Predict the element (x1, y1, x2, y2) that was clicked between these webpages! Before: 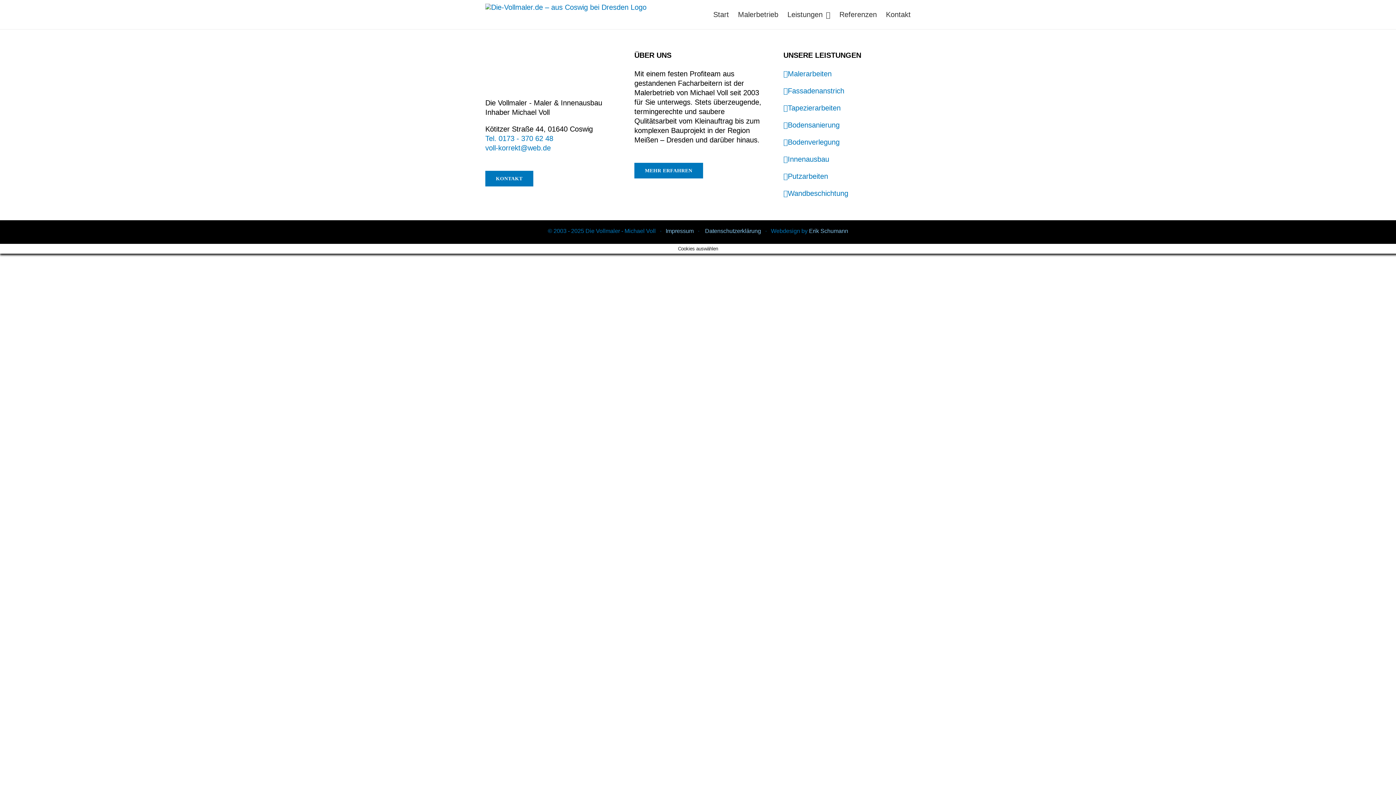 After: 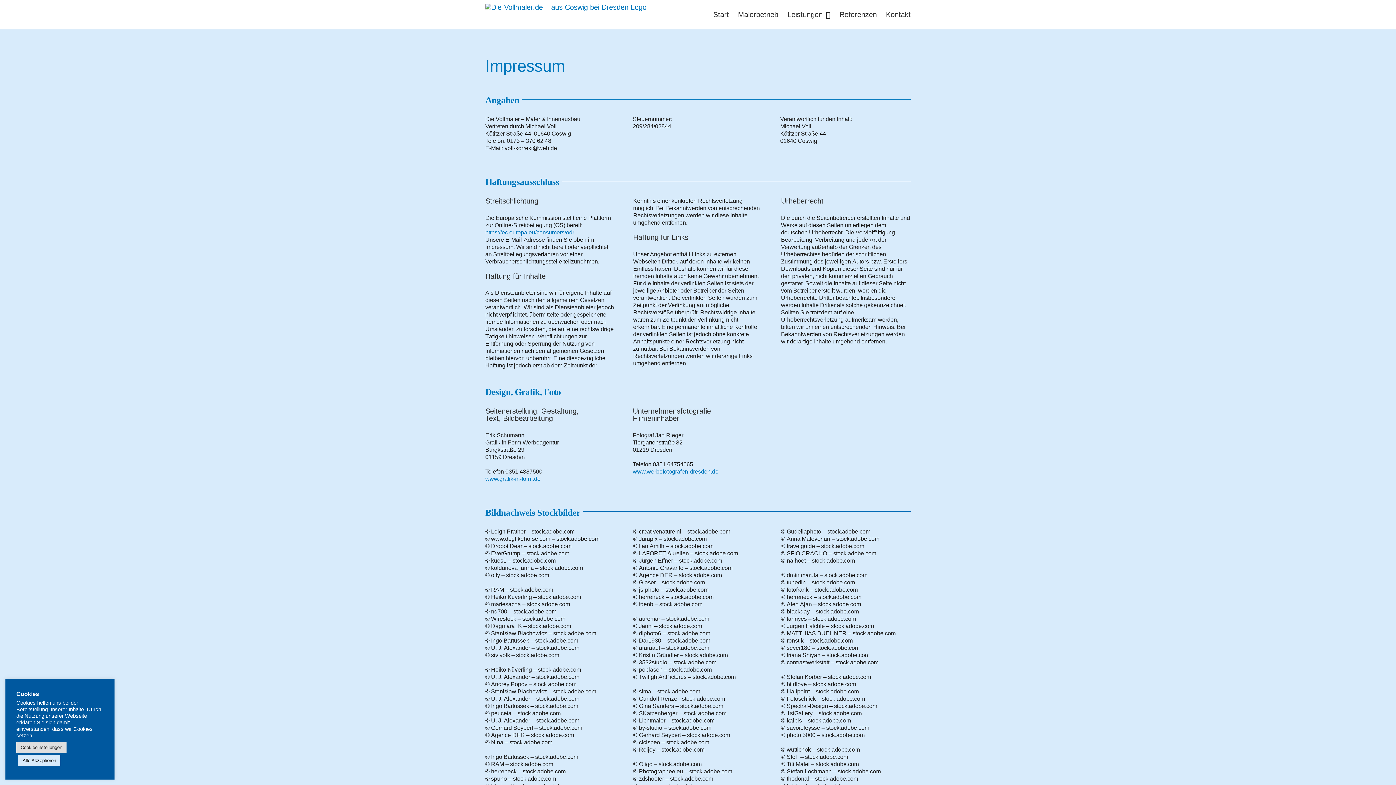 Action: bbox: (665, 228, 693, 234) label: Impressum